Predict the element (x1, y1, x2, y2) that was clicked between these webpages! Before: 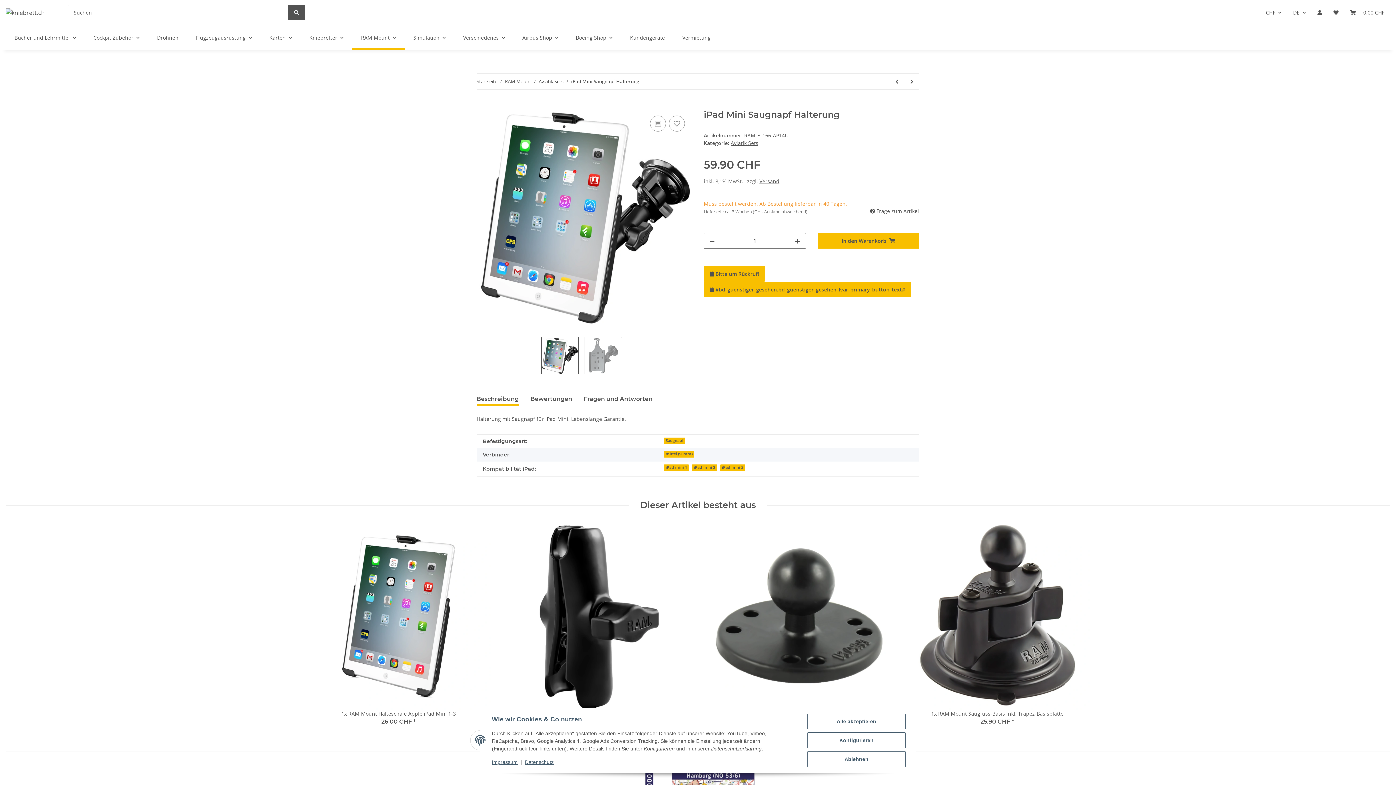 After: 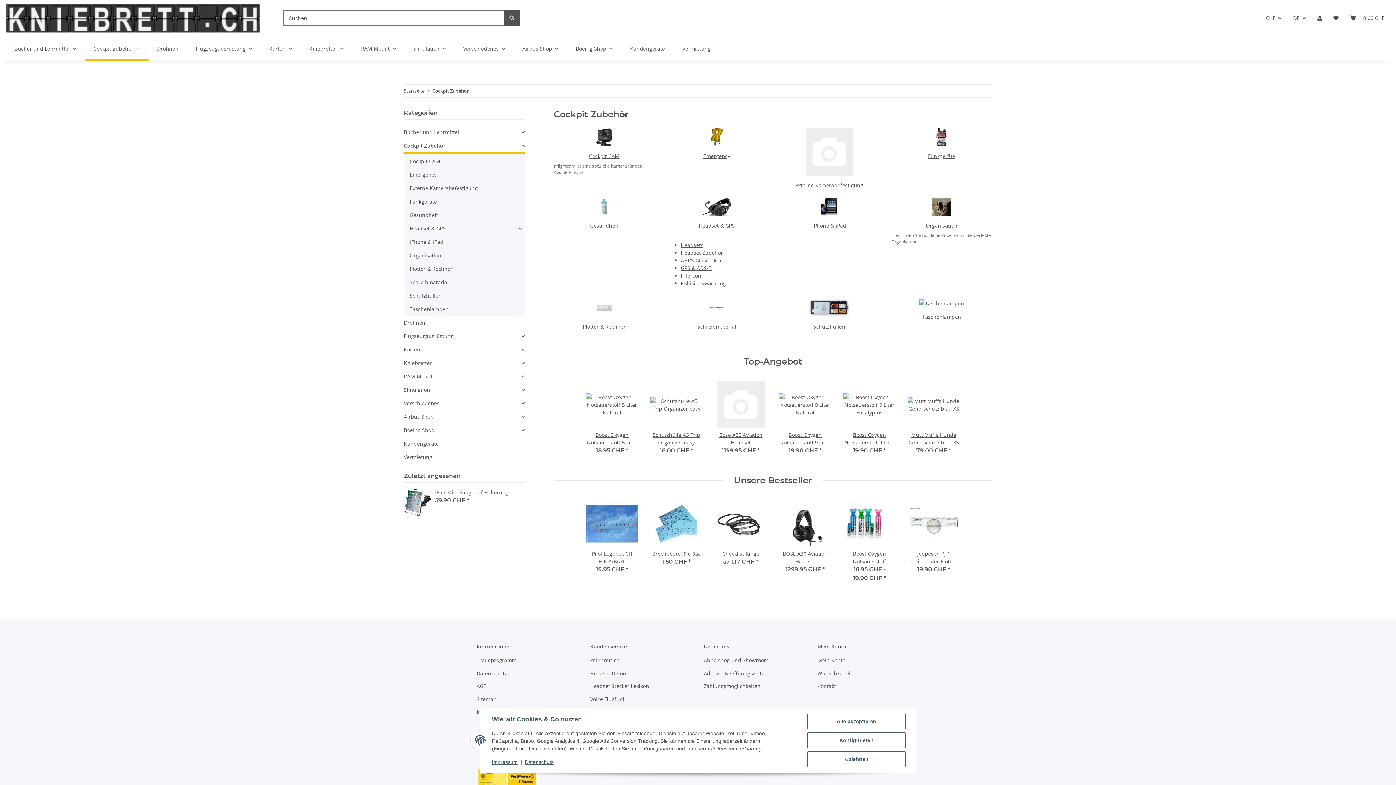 Action: bbox: (84, 25, 148, 50) label: Cockpit Zubehör